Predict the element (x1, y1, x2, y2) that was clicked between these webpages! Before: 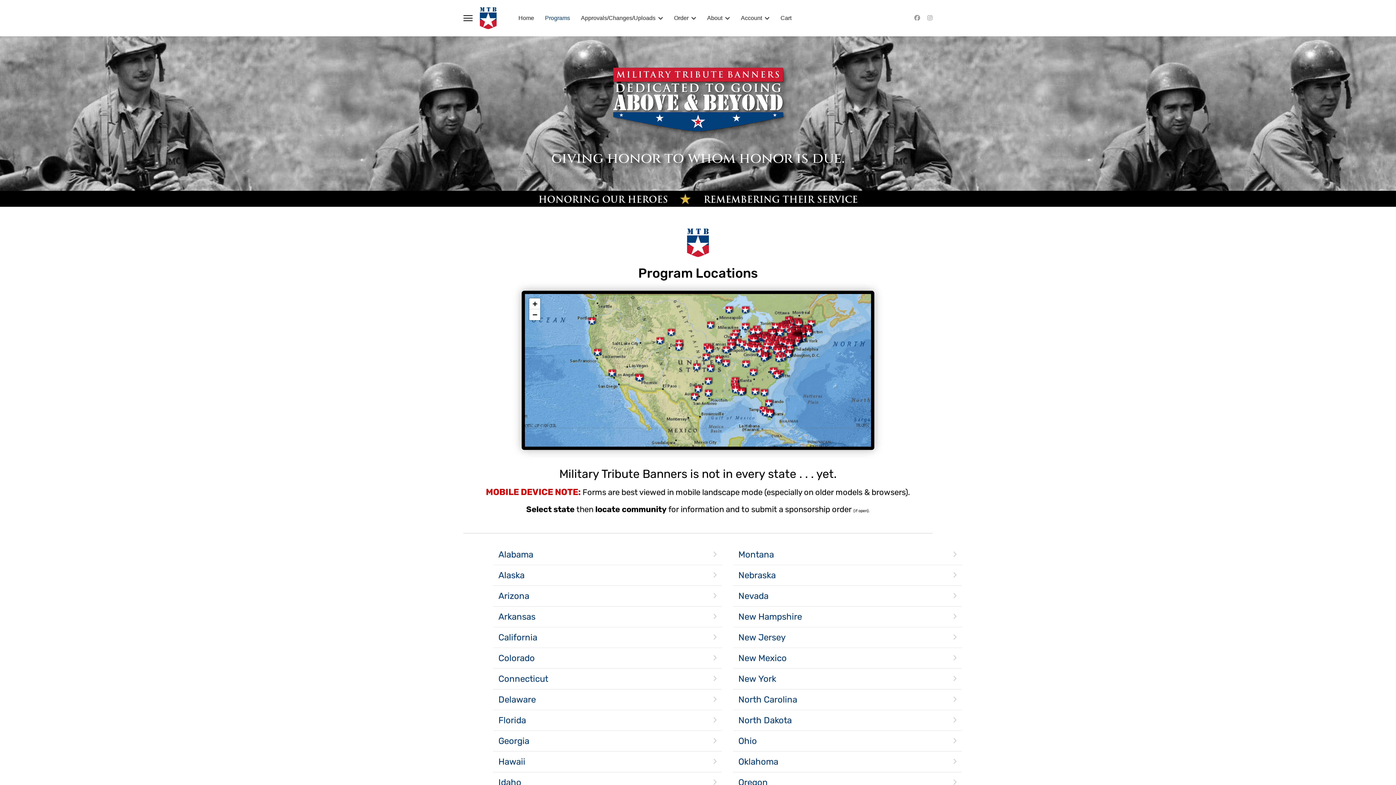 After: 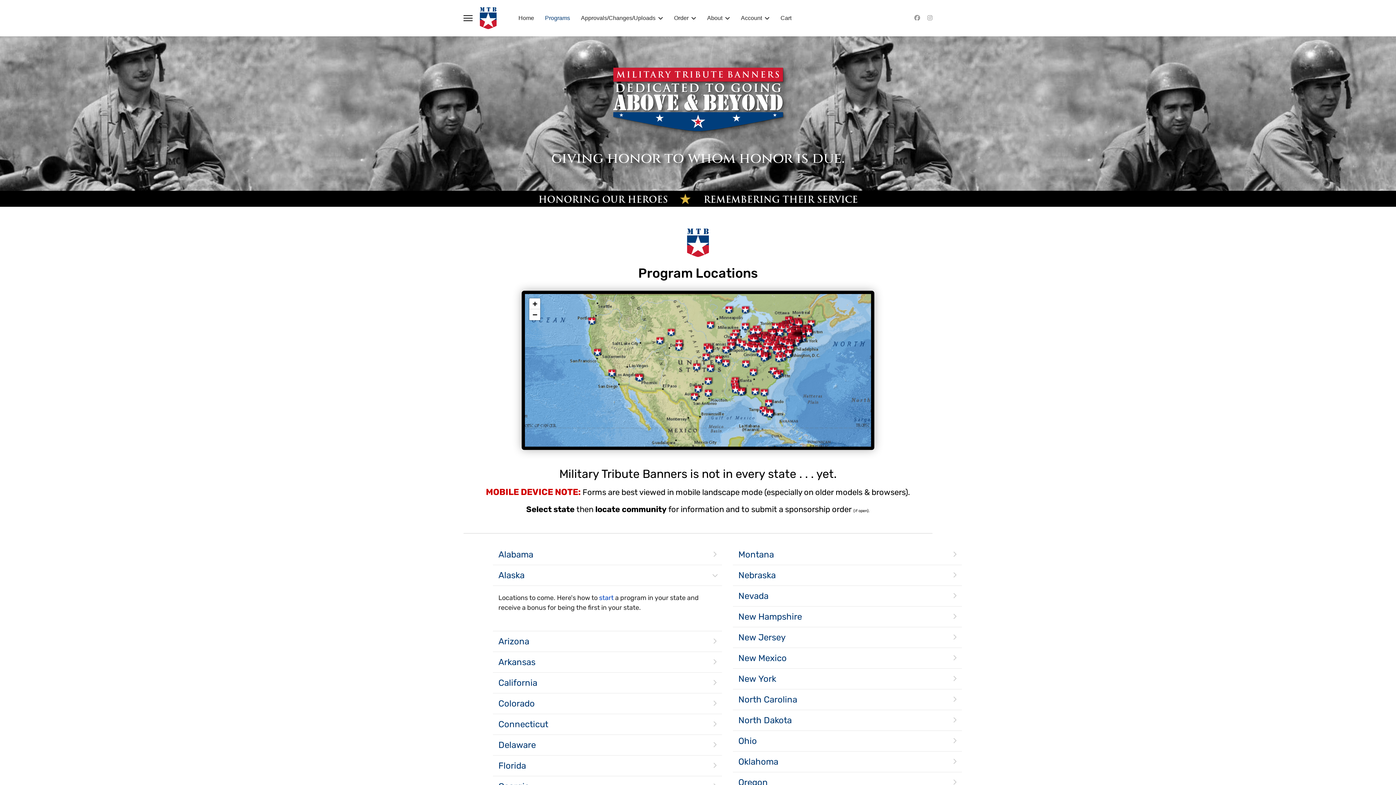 Action: label: Alaska bbox: (493, 565, 722, 586)